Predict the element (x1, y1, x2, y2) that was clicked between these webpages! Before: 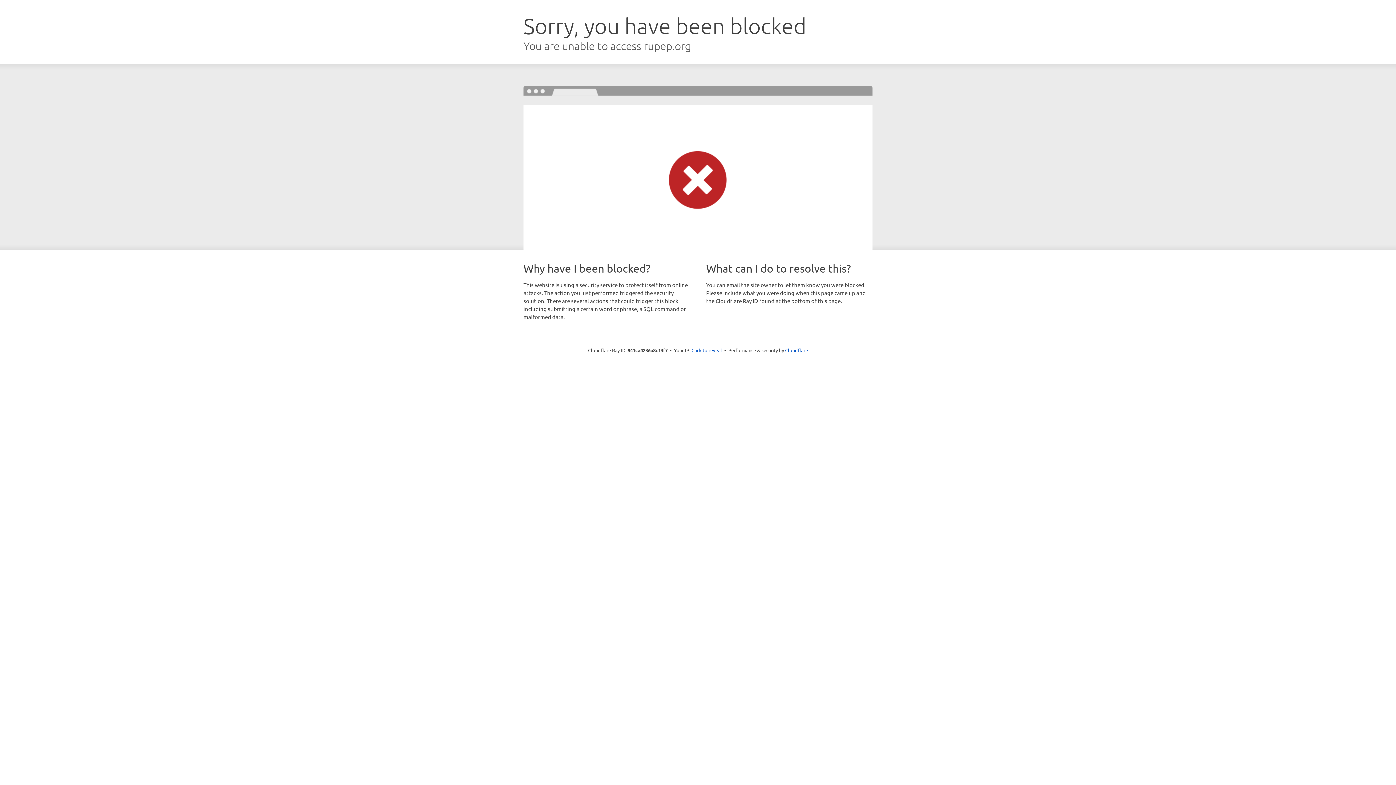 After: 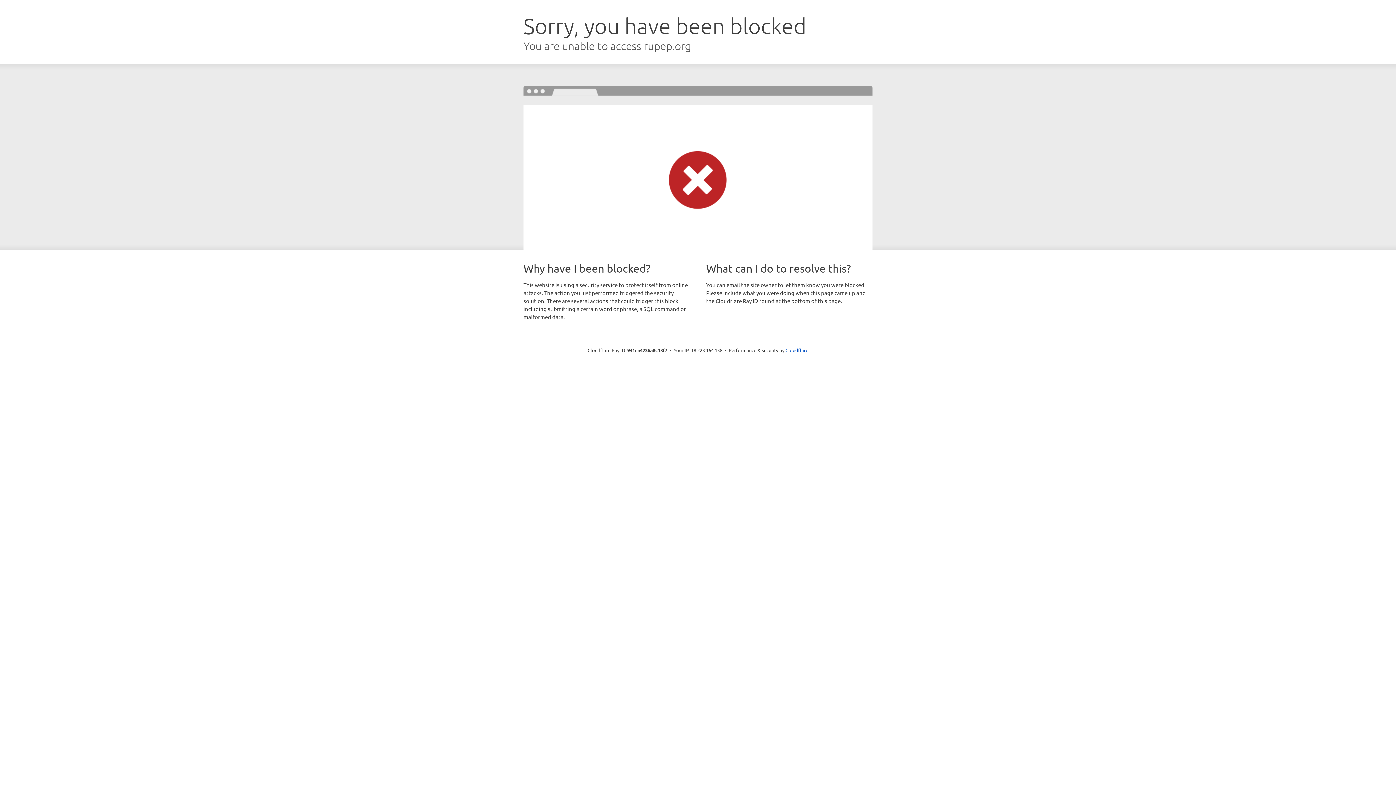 Action: bbox: (691, 346, 722, 353) label: Click to reveal